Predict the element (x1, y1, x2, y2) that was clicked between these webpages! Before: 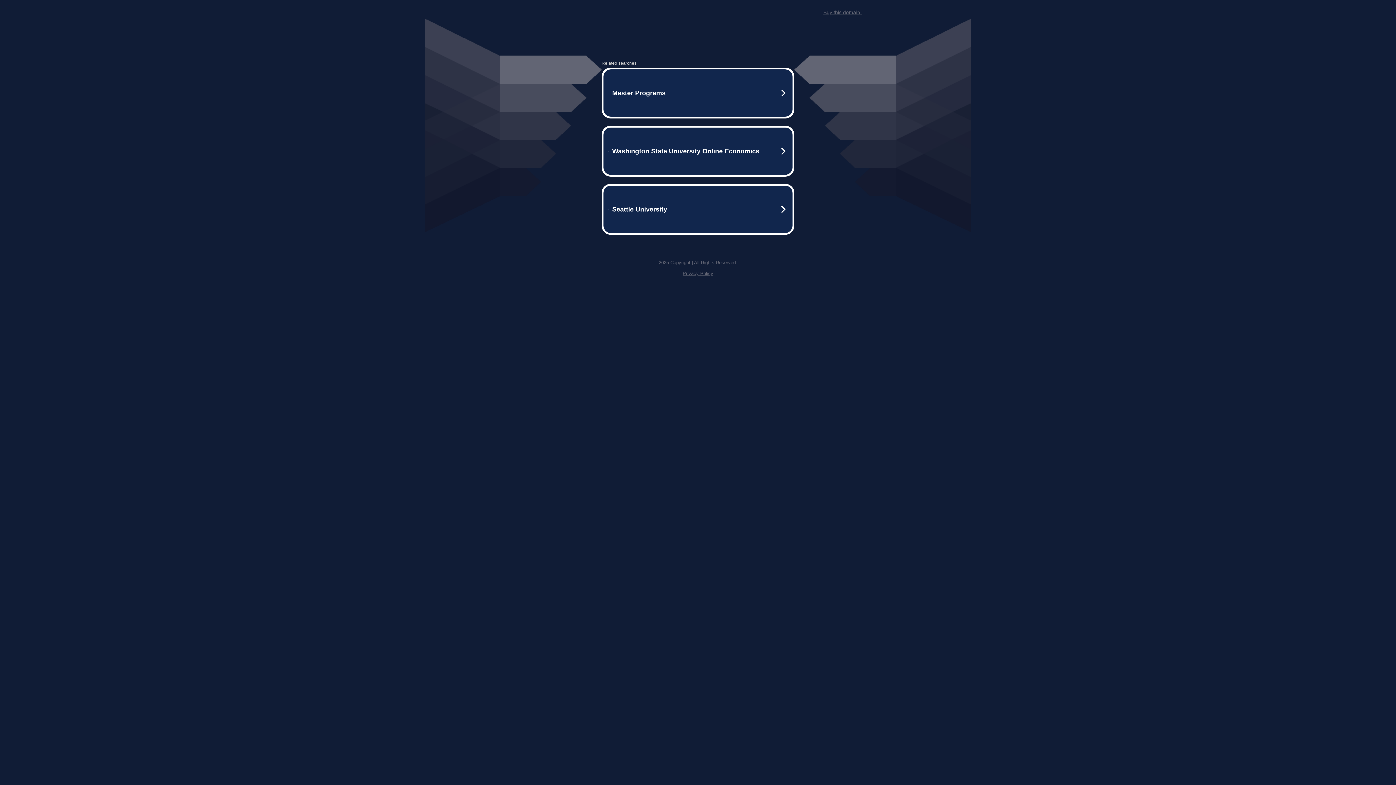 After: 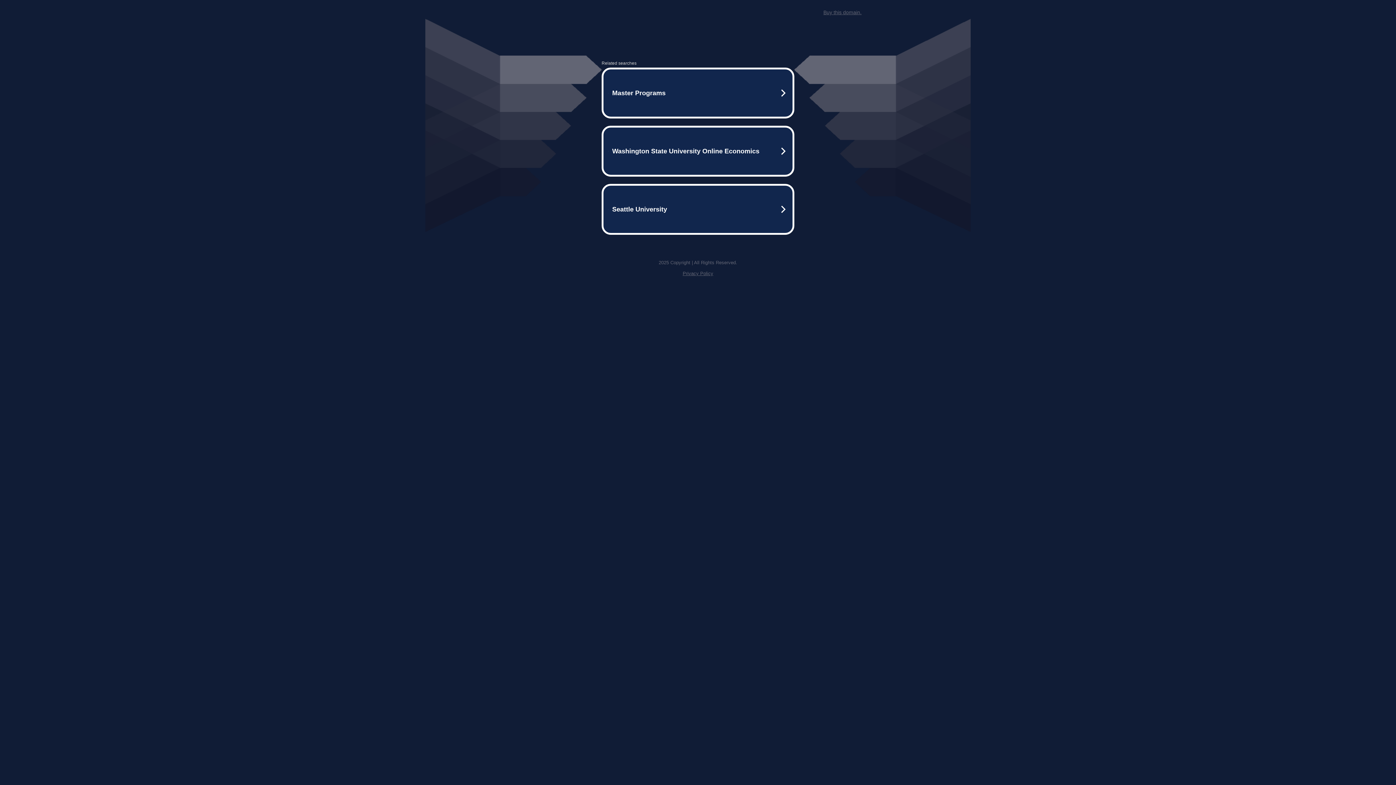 Action: bbox: (682, 270, 713, 276) label: Privacy Policy